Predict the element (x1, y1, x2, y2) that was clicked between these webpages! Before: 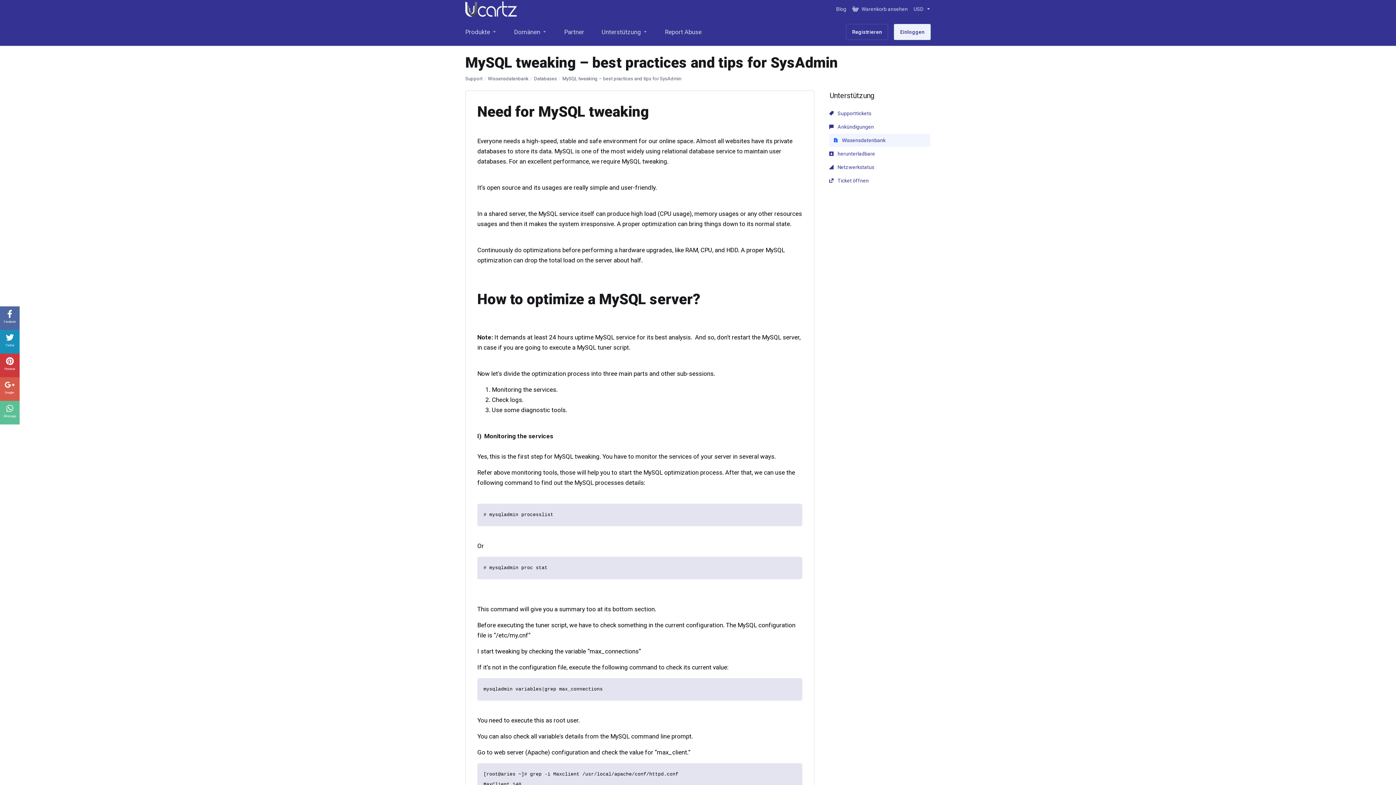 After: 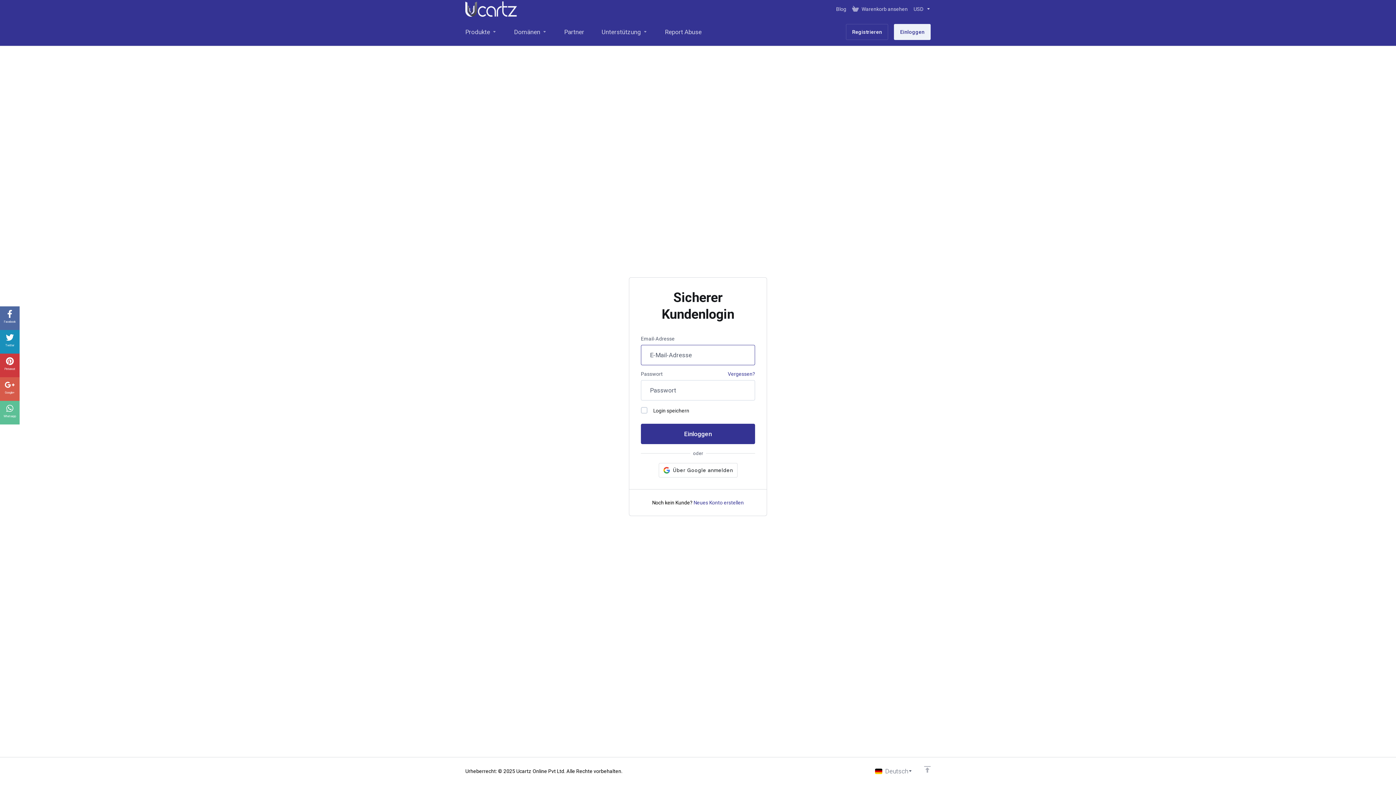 Action: label: Partner bbox: (555, 18, 593, 45)